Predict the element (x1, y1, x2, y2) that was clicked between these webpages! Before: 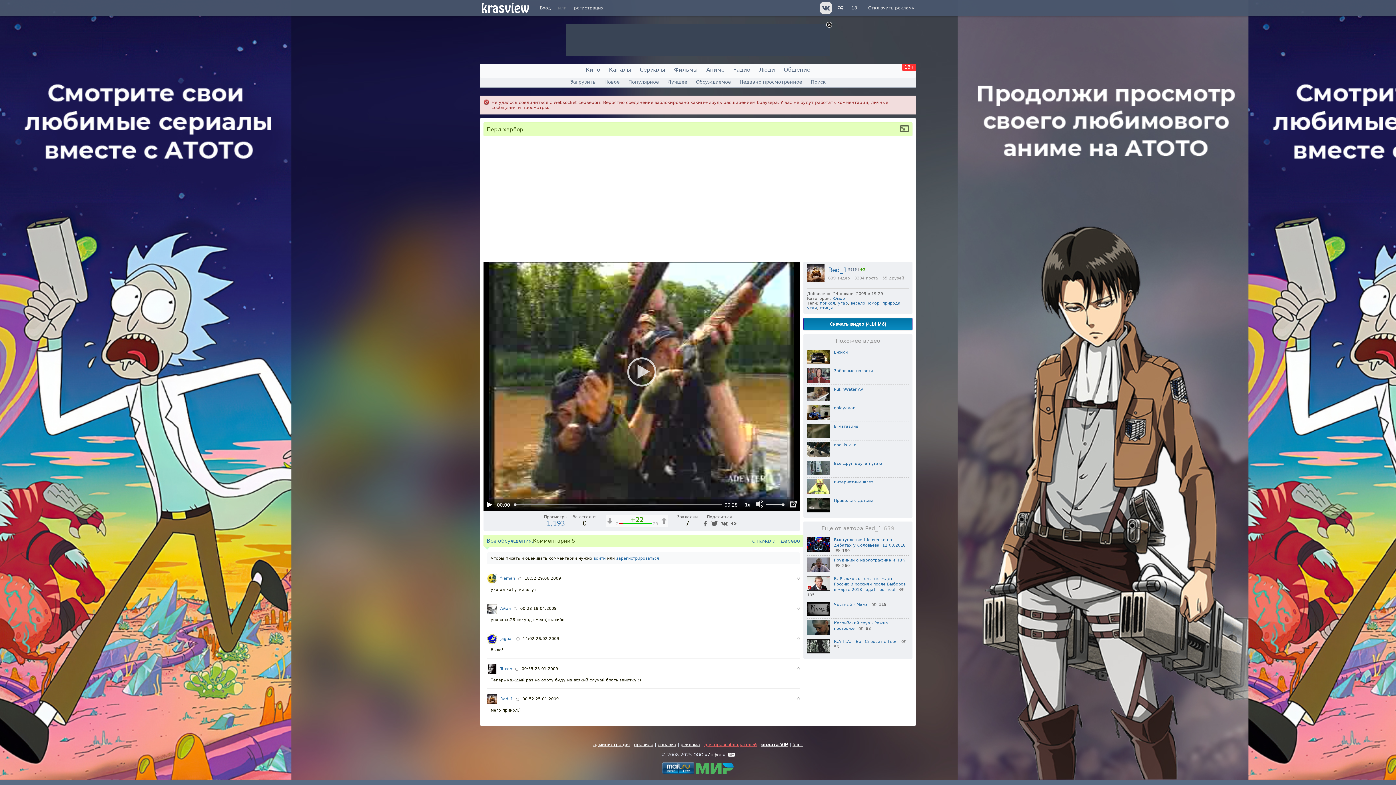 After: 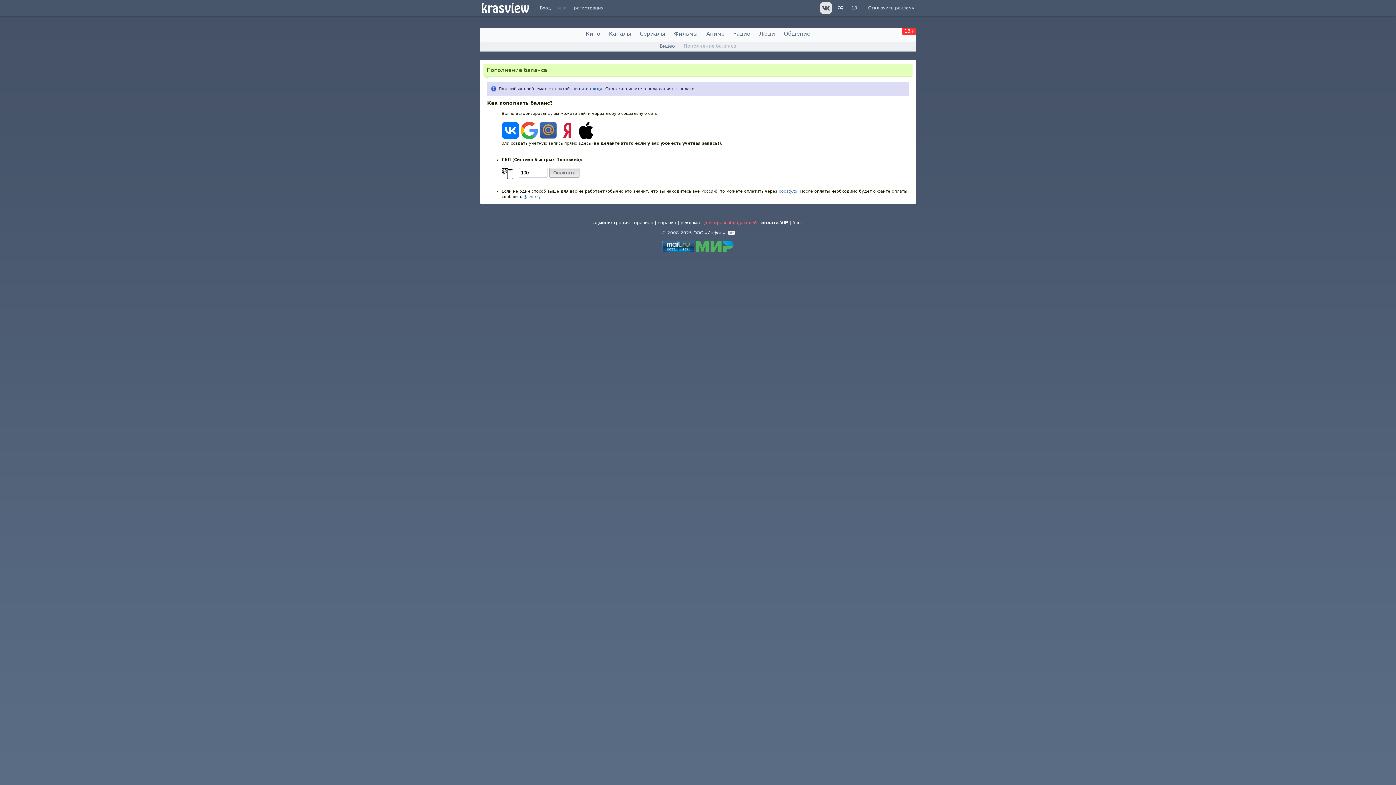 Action: bbox: (695, 770, 734, 775)